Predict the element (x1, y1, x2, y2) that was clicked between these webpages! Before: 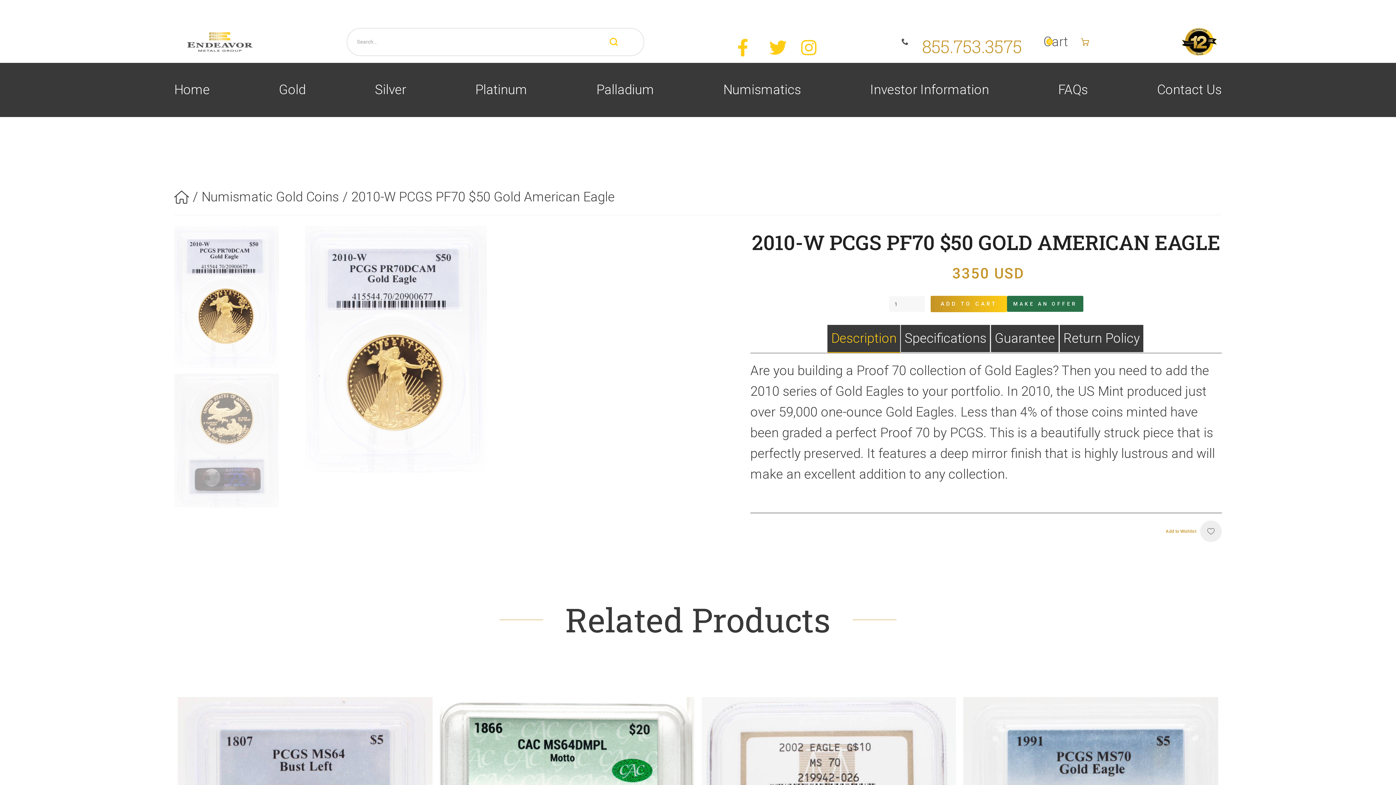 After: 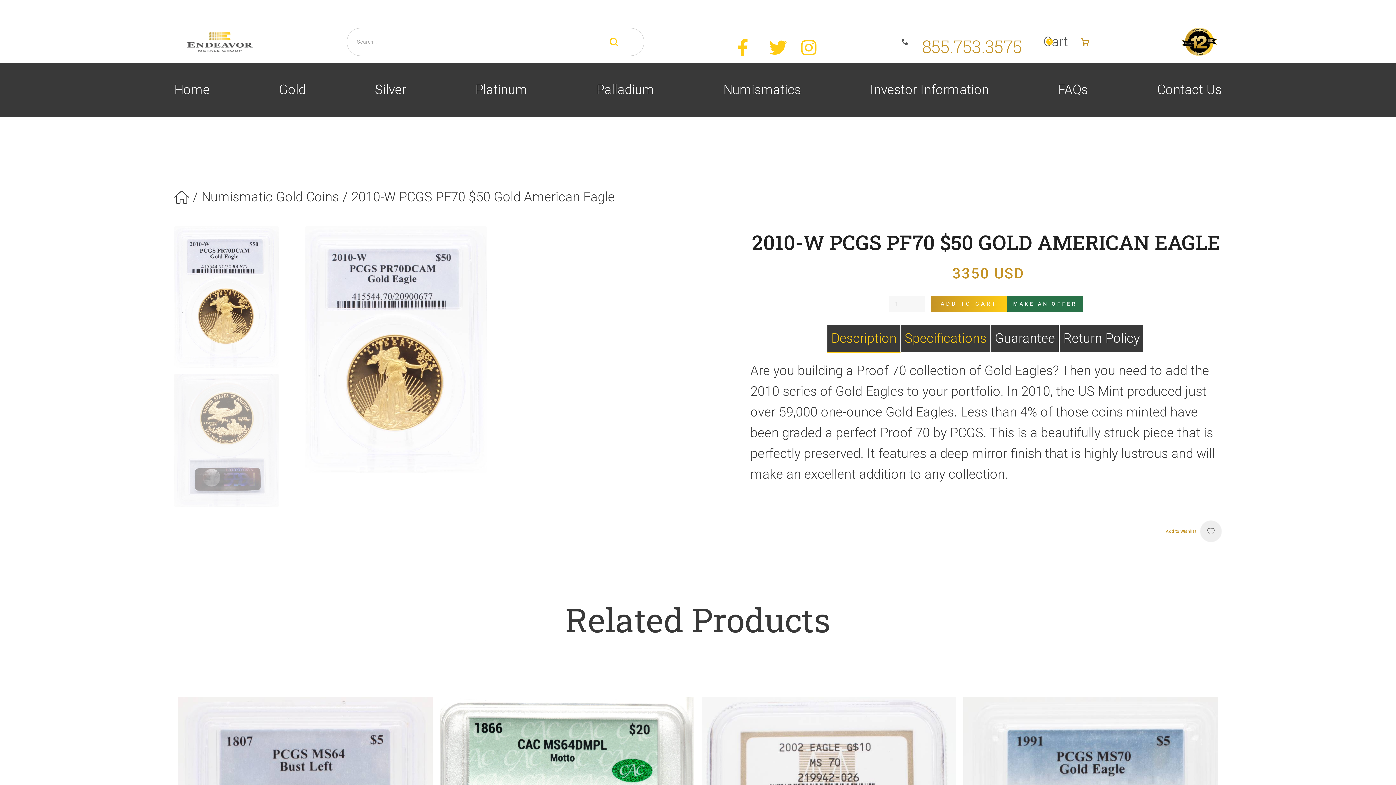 Action: label: Specifications bbox: (901, 325, 991, 352)